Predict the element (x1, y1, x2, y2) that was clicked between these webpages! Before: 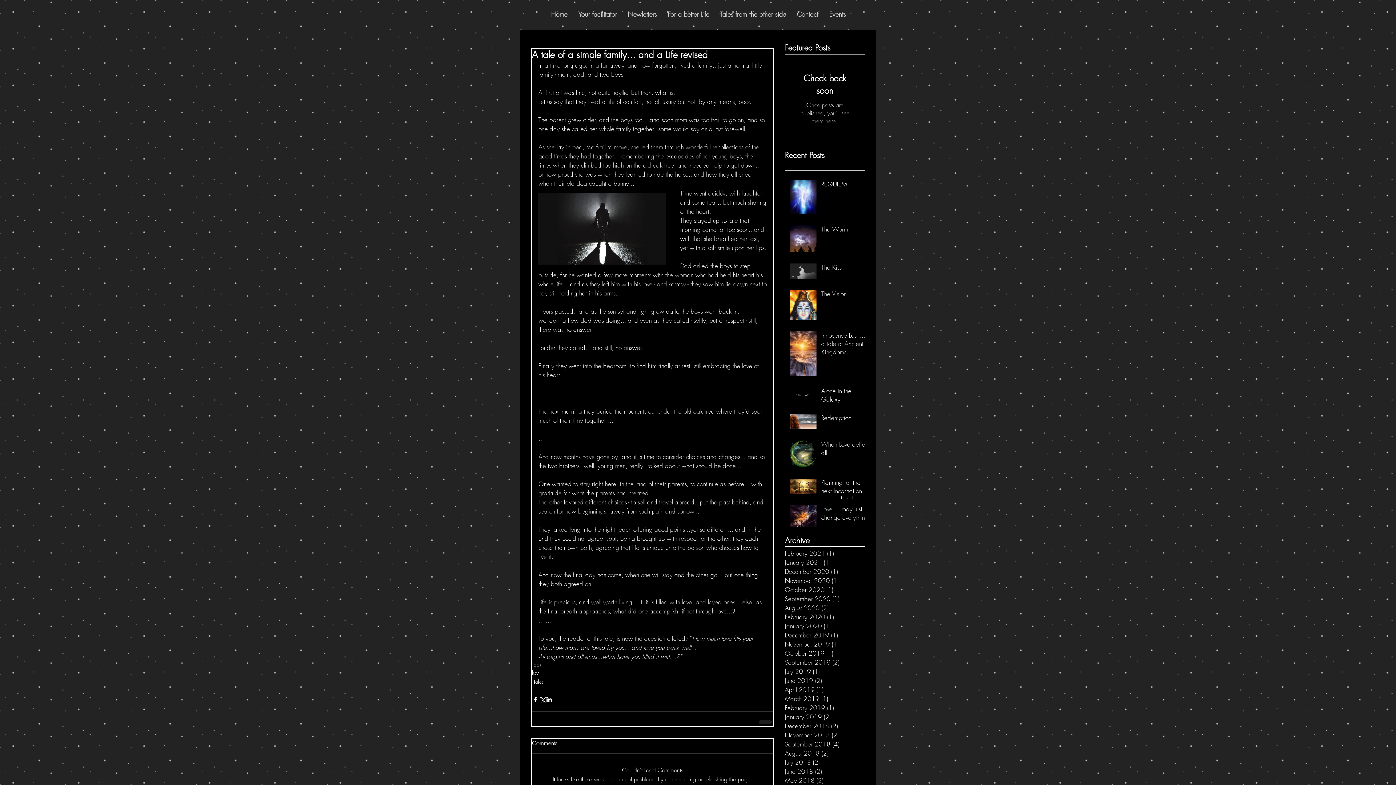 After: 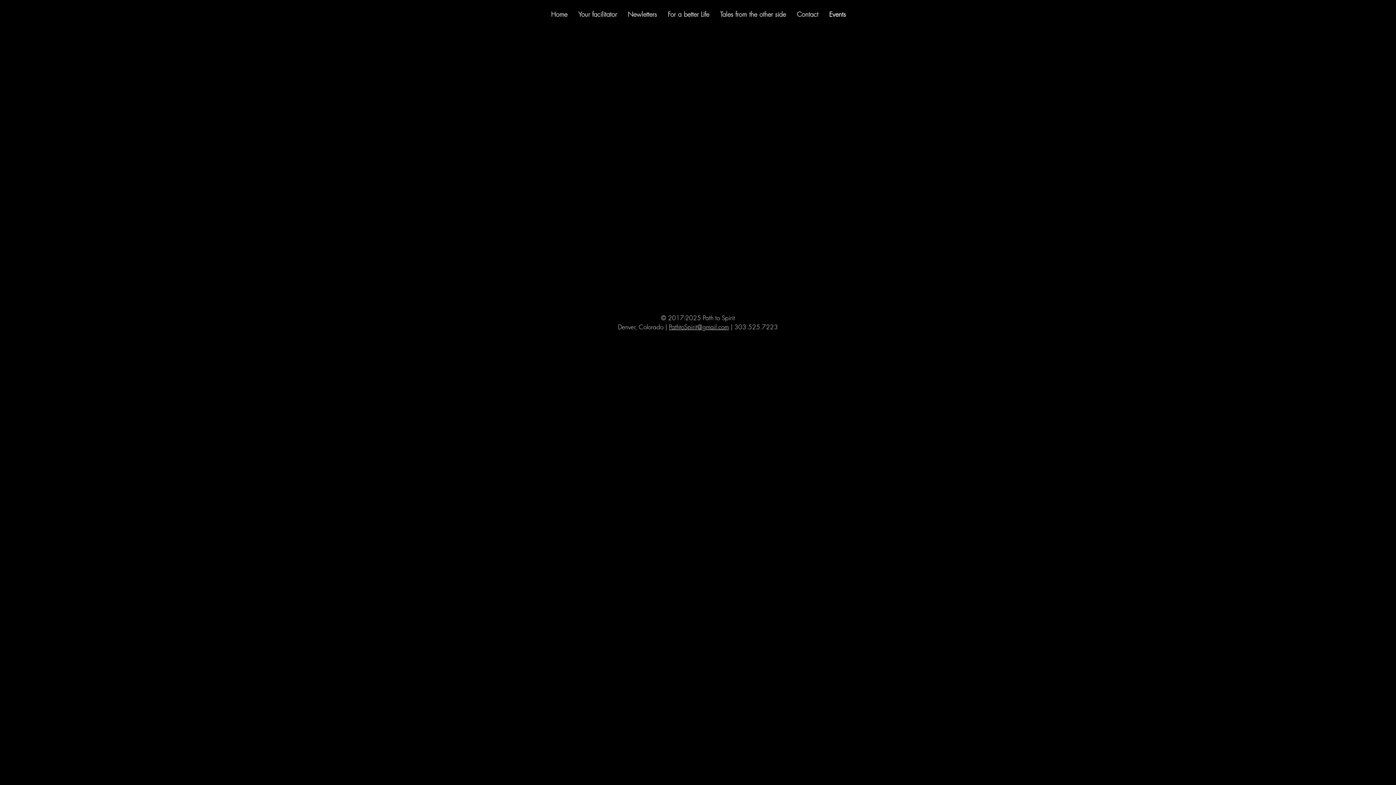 Action: bbox: (823, 7, 851, 21) label: Events